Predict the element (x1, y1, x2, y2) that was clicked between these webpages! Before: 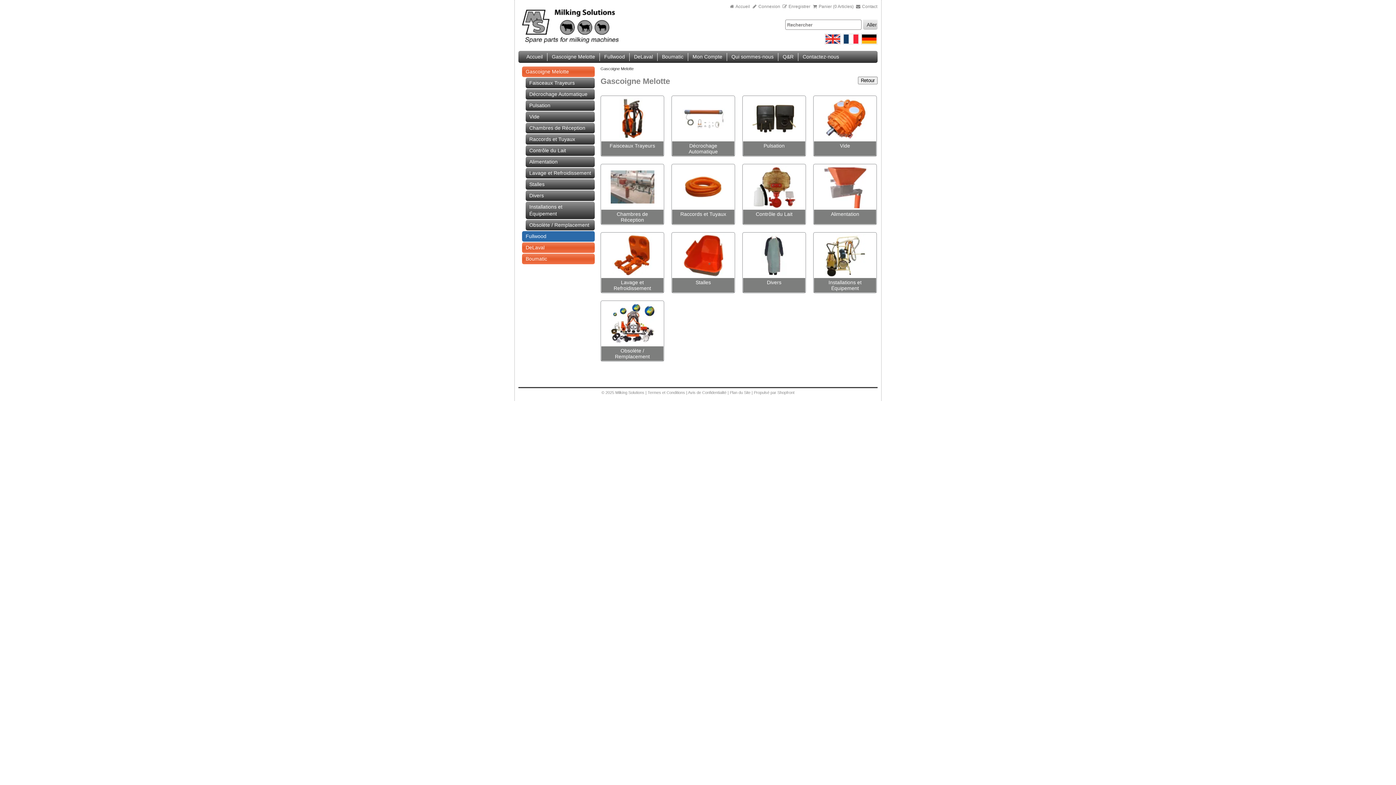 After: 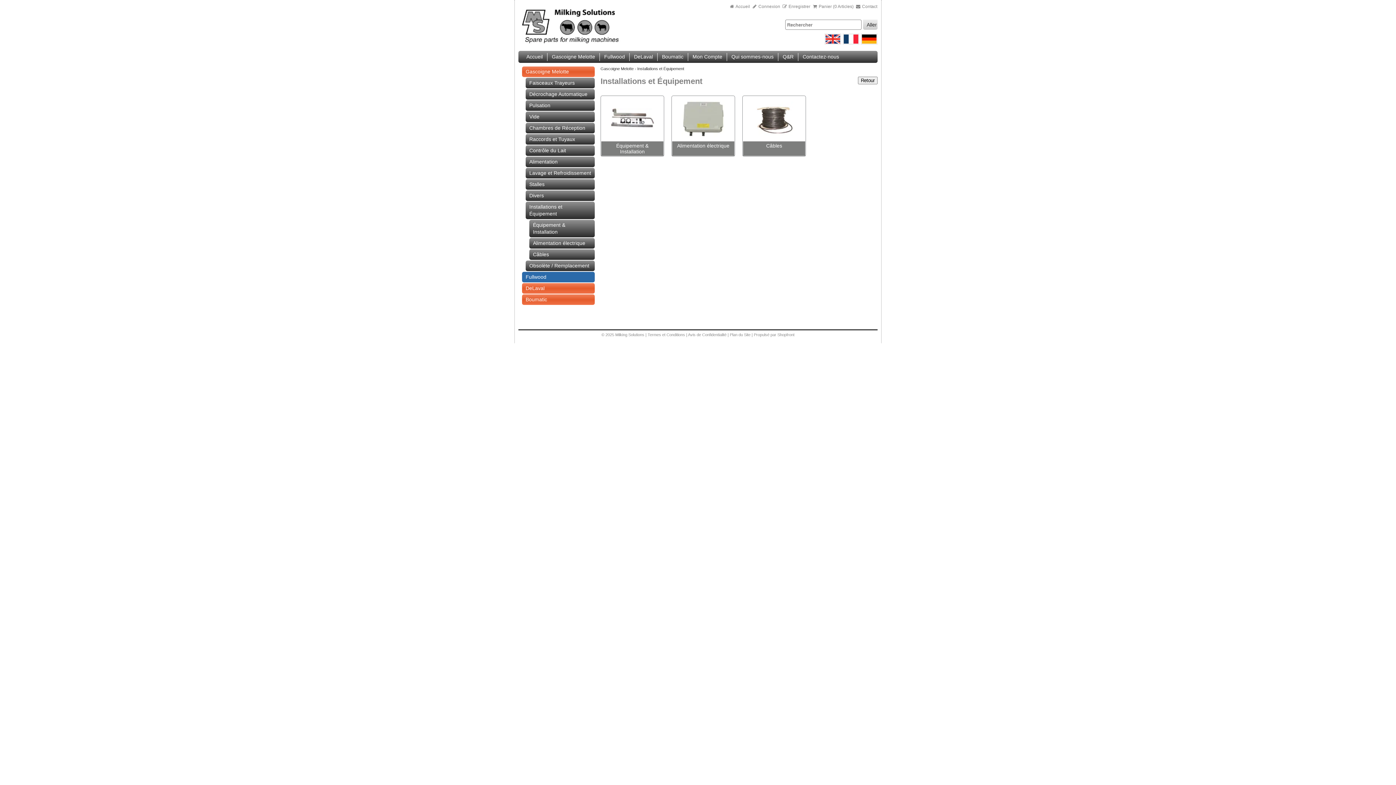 Action: bbox: (814, 233, 876, 278)